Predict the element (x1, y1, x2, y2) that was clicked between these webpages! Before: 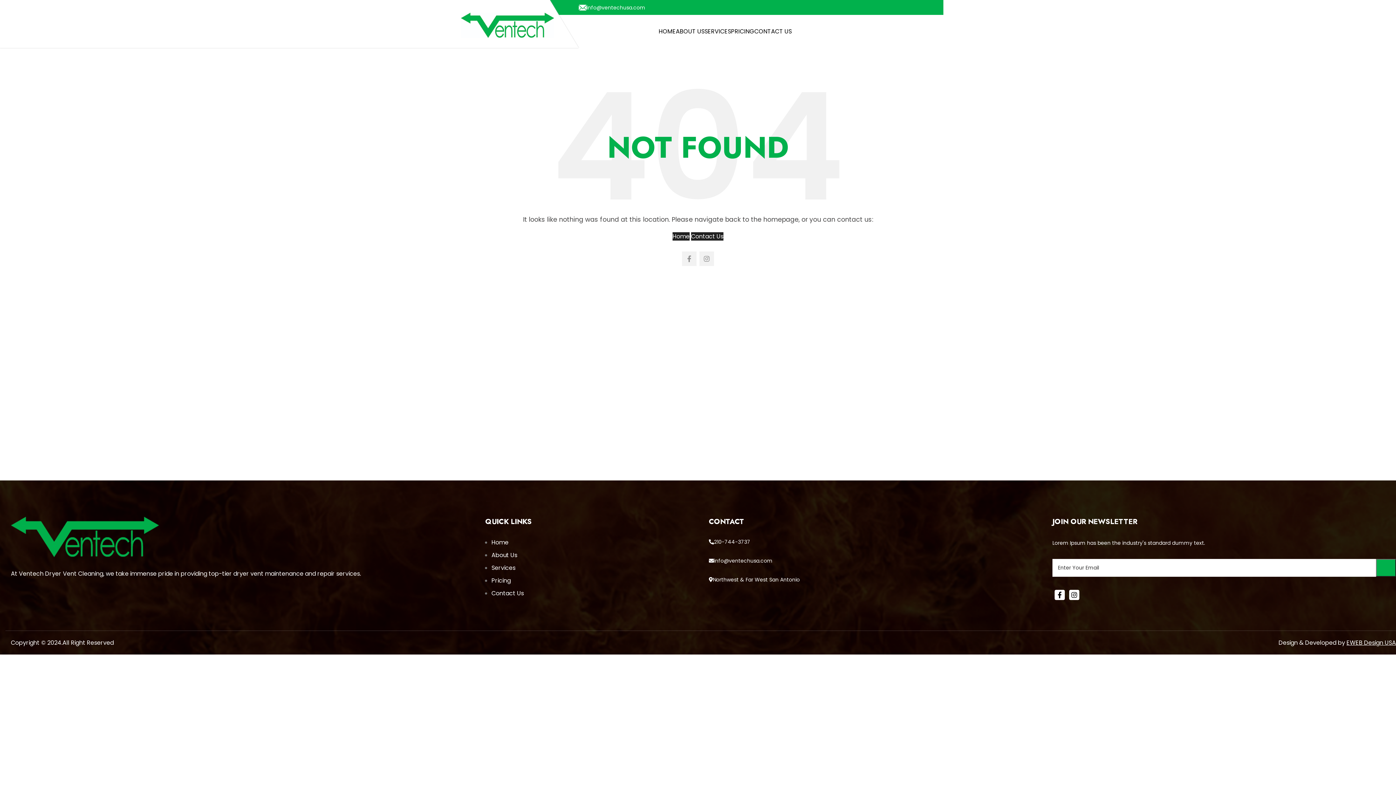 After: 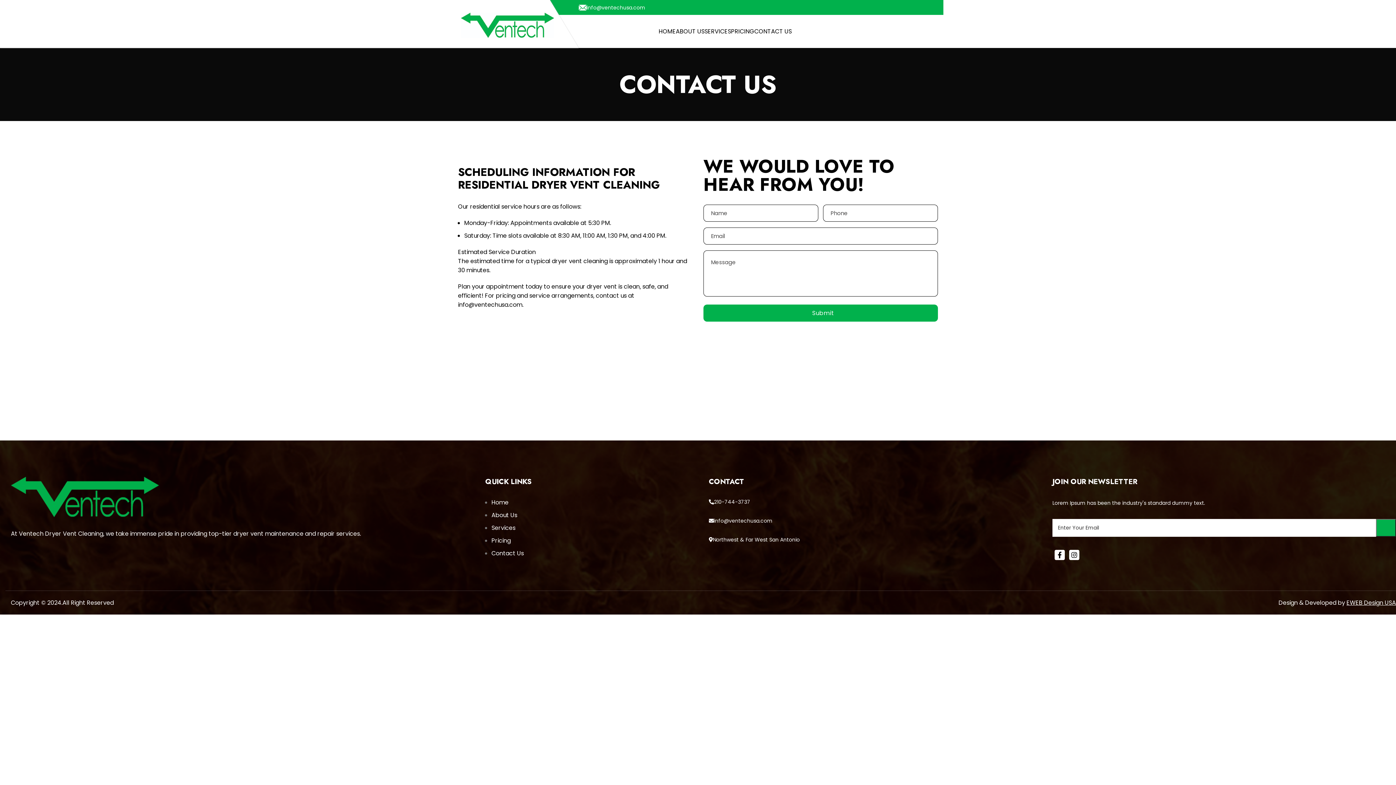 Action: bbox: (754, 24, 792, 38) label: CONTACT US